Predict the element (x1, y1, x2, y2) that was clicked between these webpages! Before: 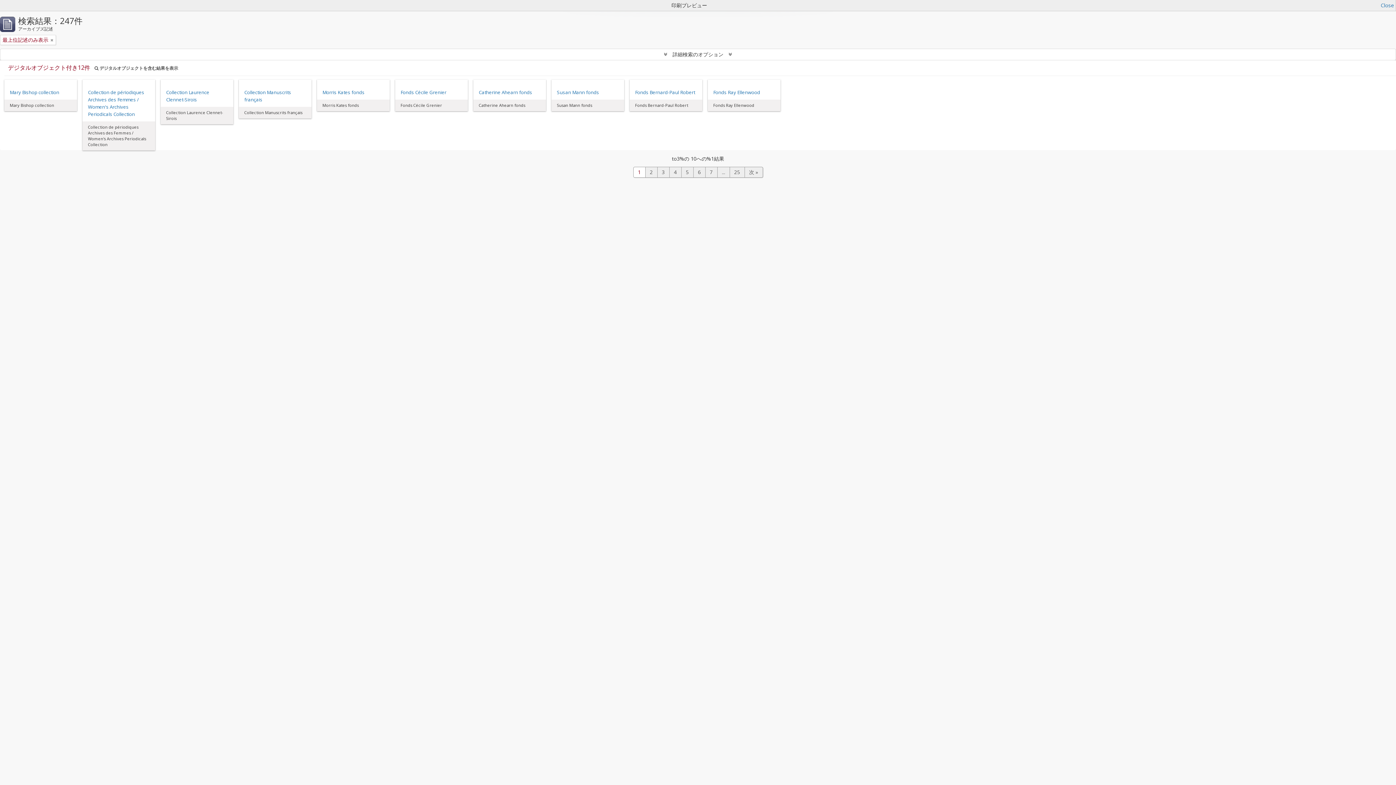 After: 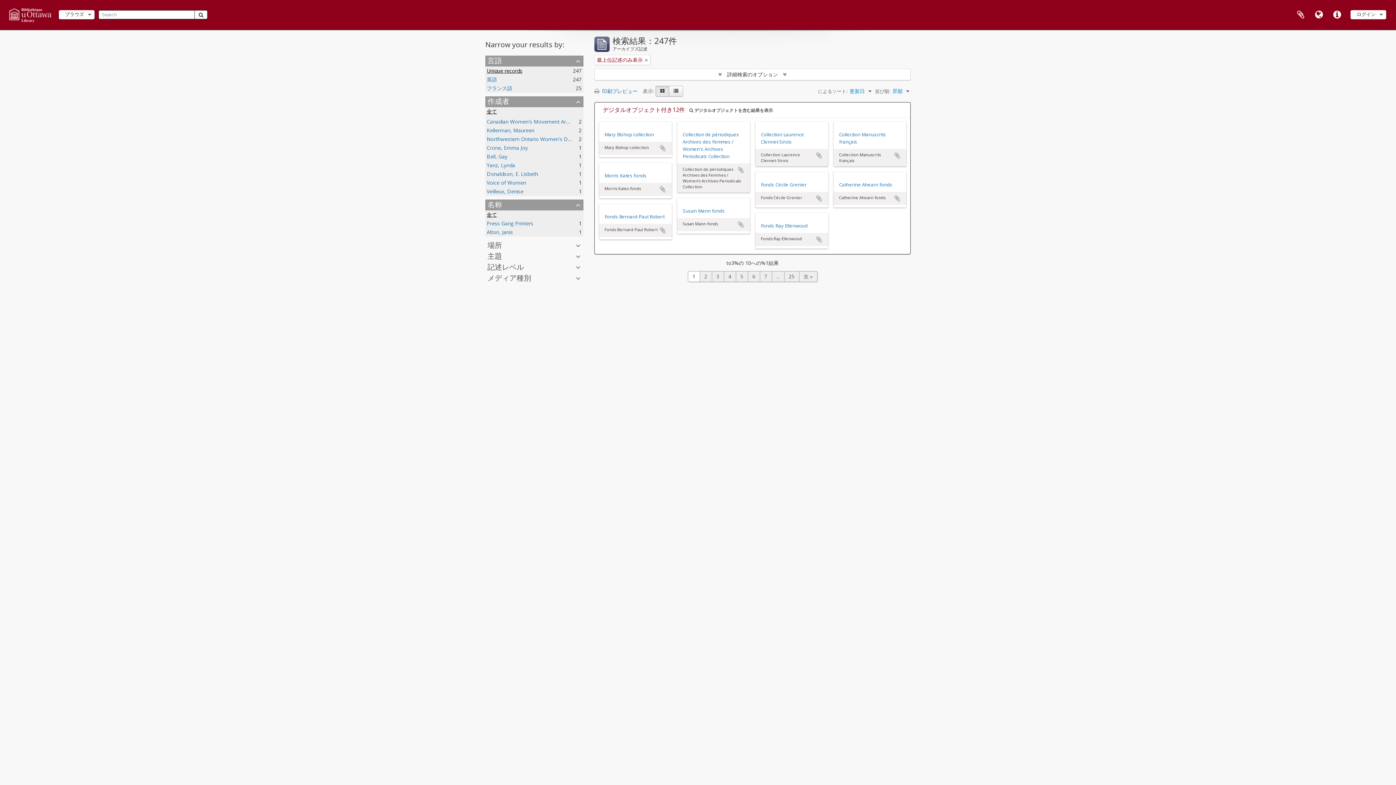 Action: bbox: (1381, 1, 1394, 9) label: Close